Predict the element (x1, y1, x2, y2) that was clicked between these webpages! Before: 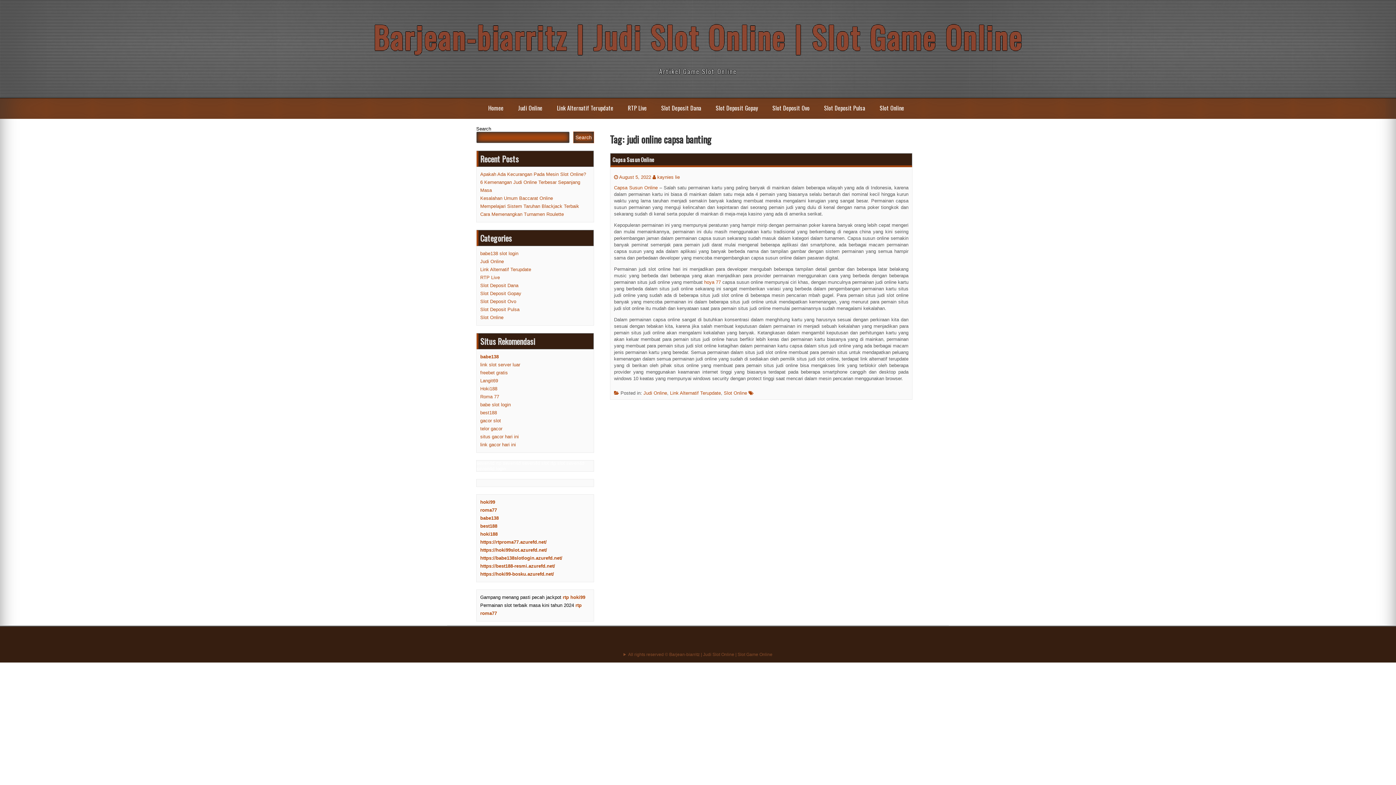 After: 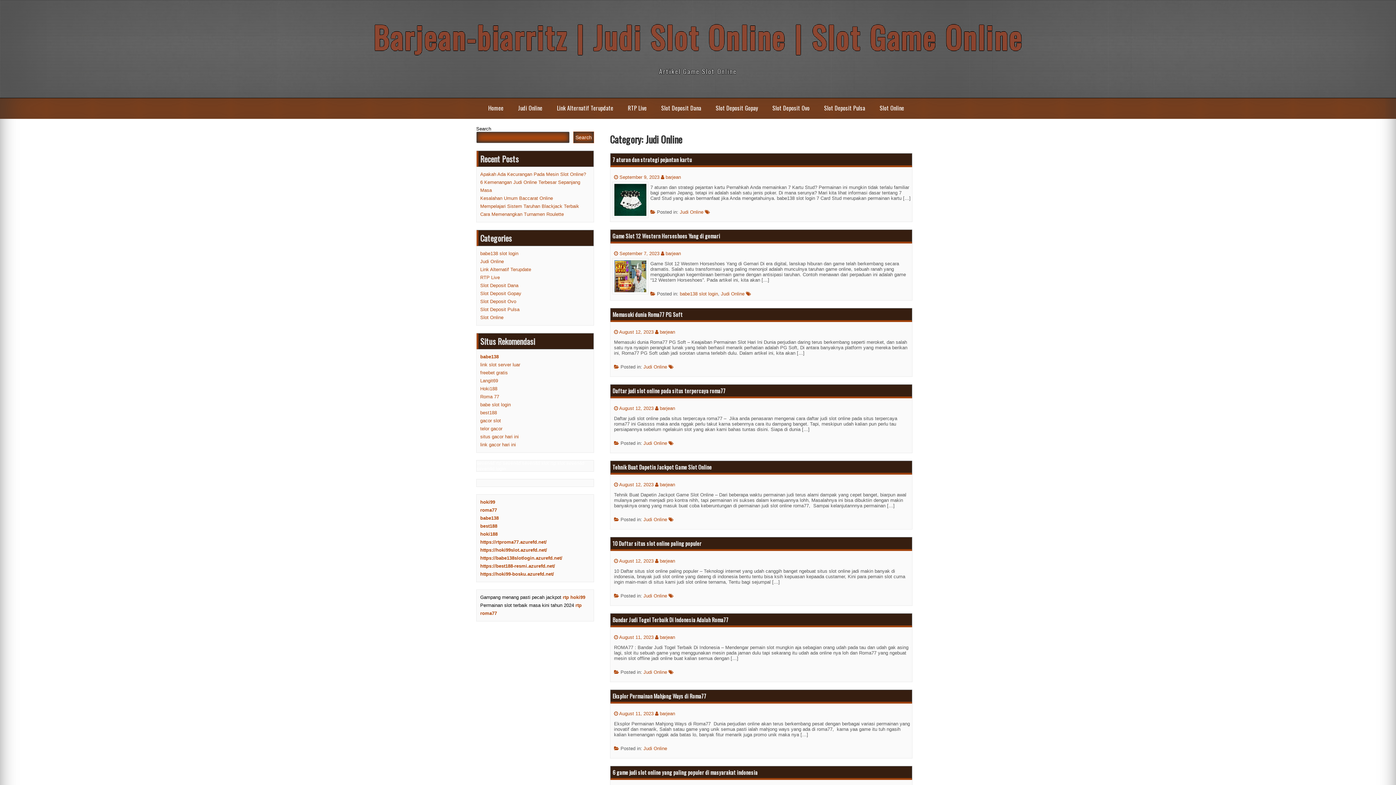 Action: bbox: (480, 258, 504, 264) label: Judi Online